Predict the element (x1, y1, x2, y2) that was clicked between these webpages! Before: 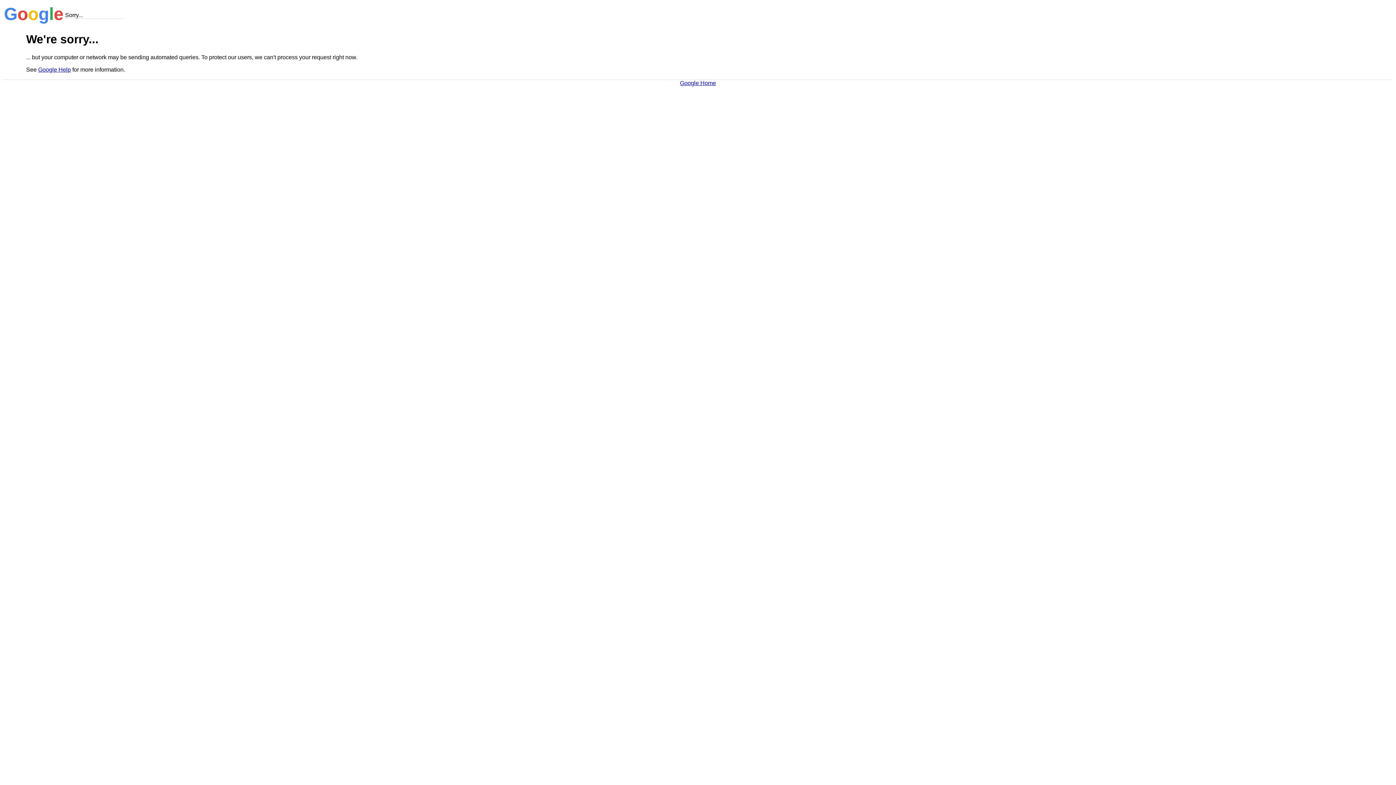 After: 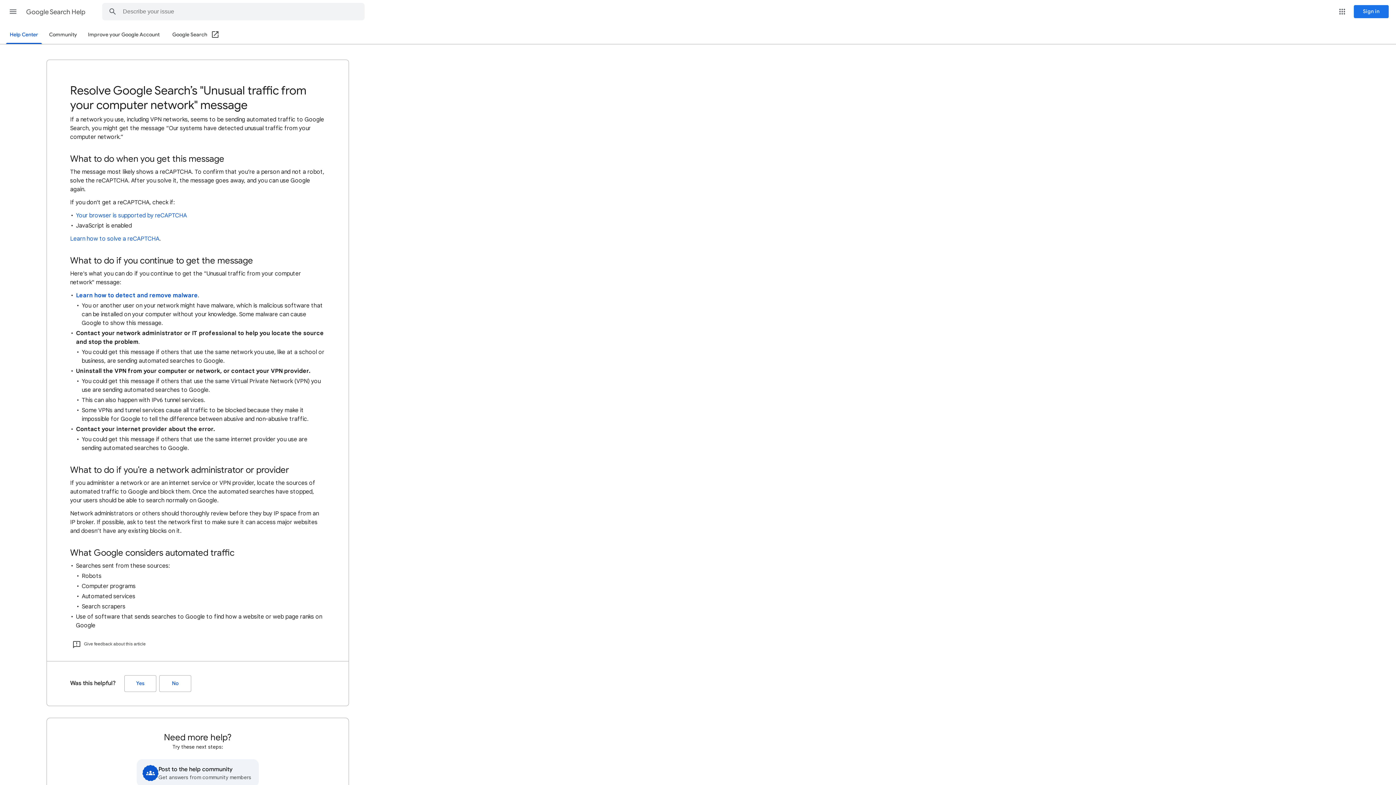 Action: label: Google Help bbox: (38, 66, 70, 72)